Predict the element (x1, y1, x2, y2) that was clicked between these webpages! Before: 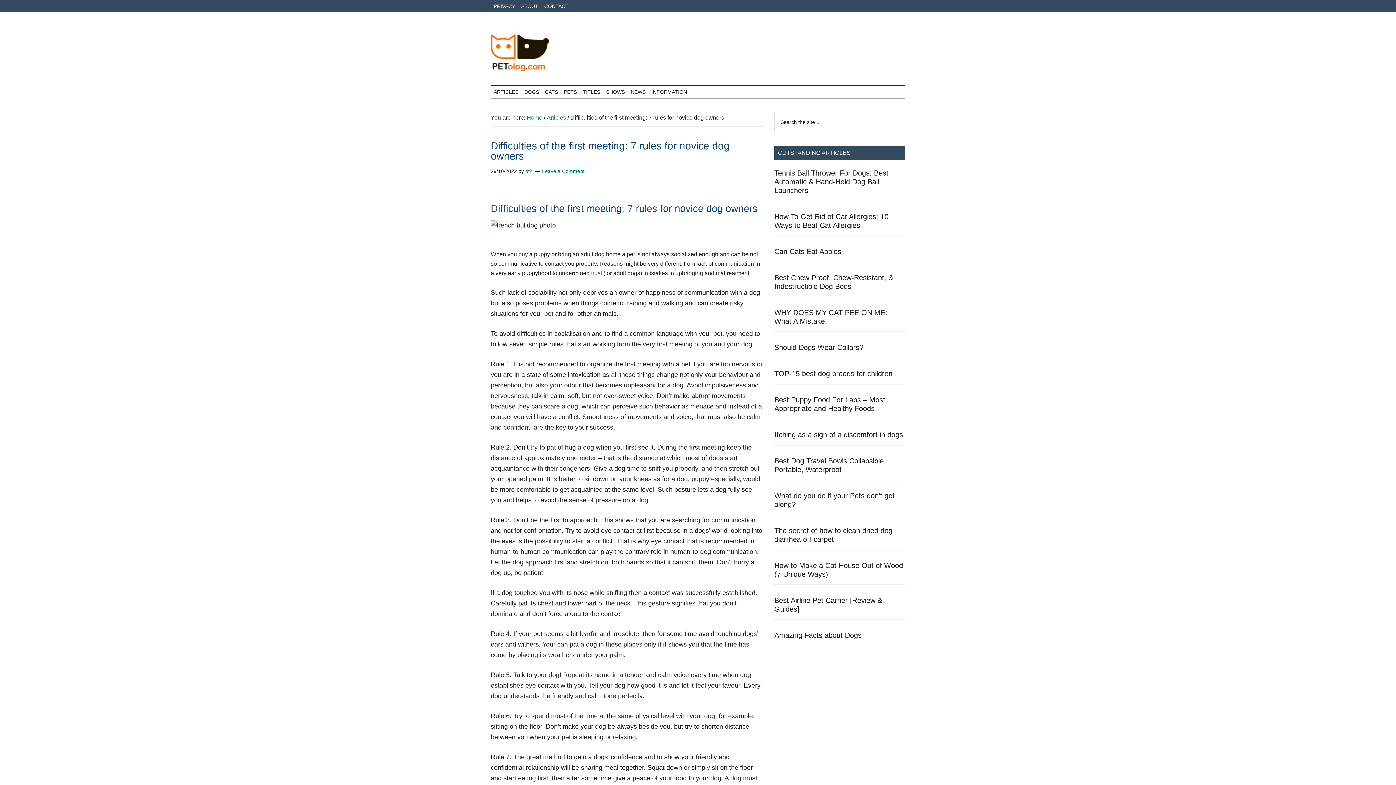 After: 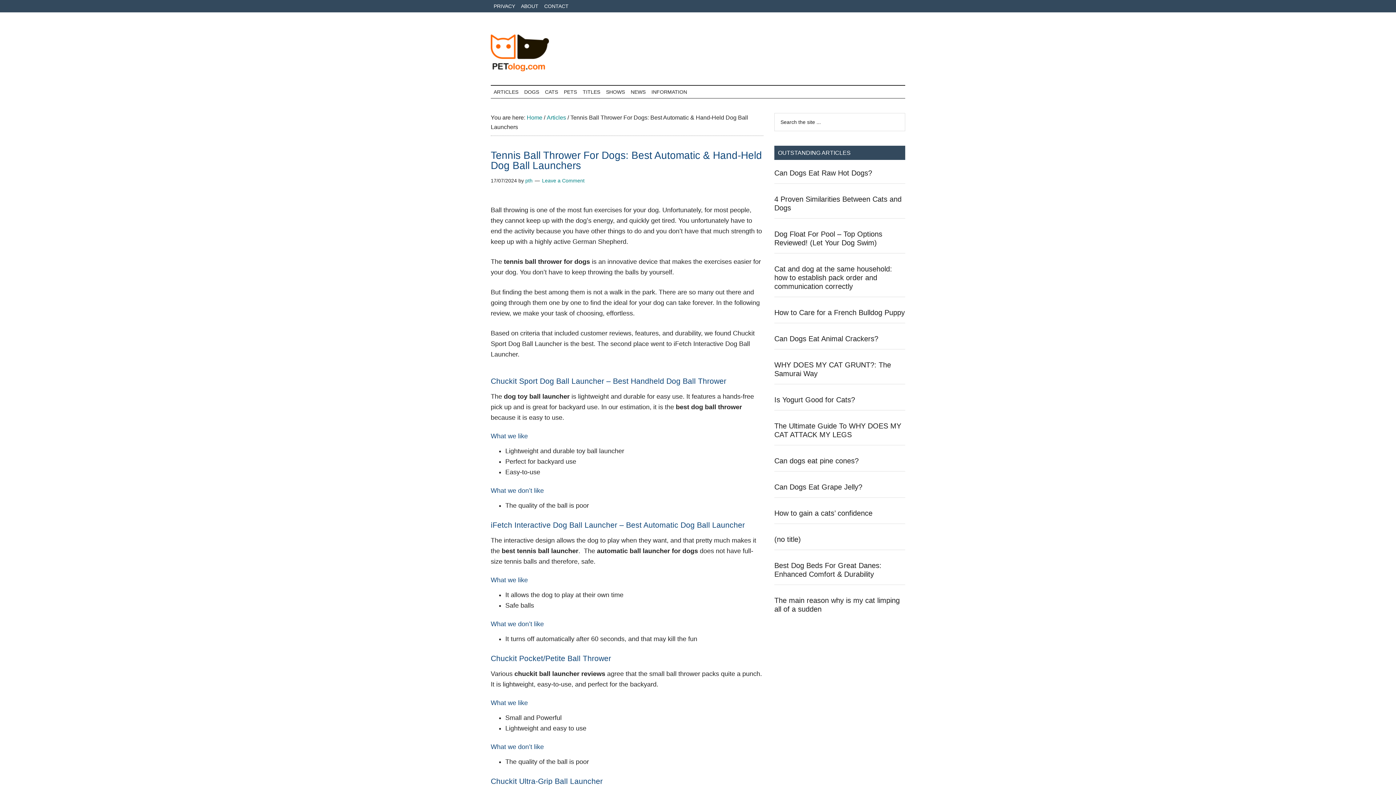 Action: bbox: (774, 169, 888, 194) label: Tennis Ball Thrower For Dogs: Best Automatic & Hand-Held Dog Ball Launchers